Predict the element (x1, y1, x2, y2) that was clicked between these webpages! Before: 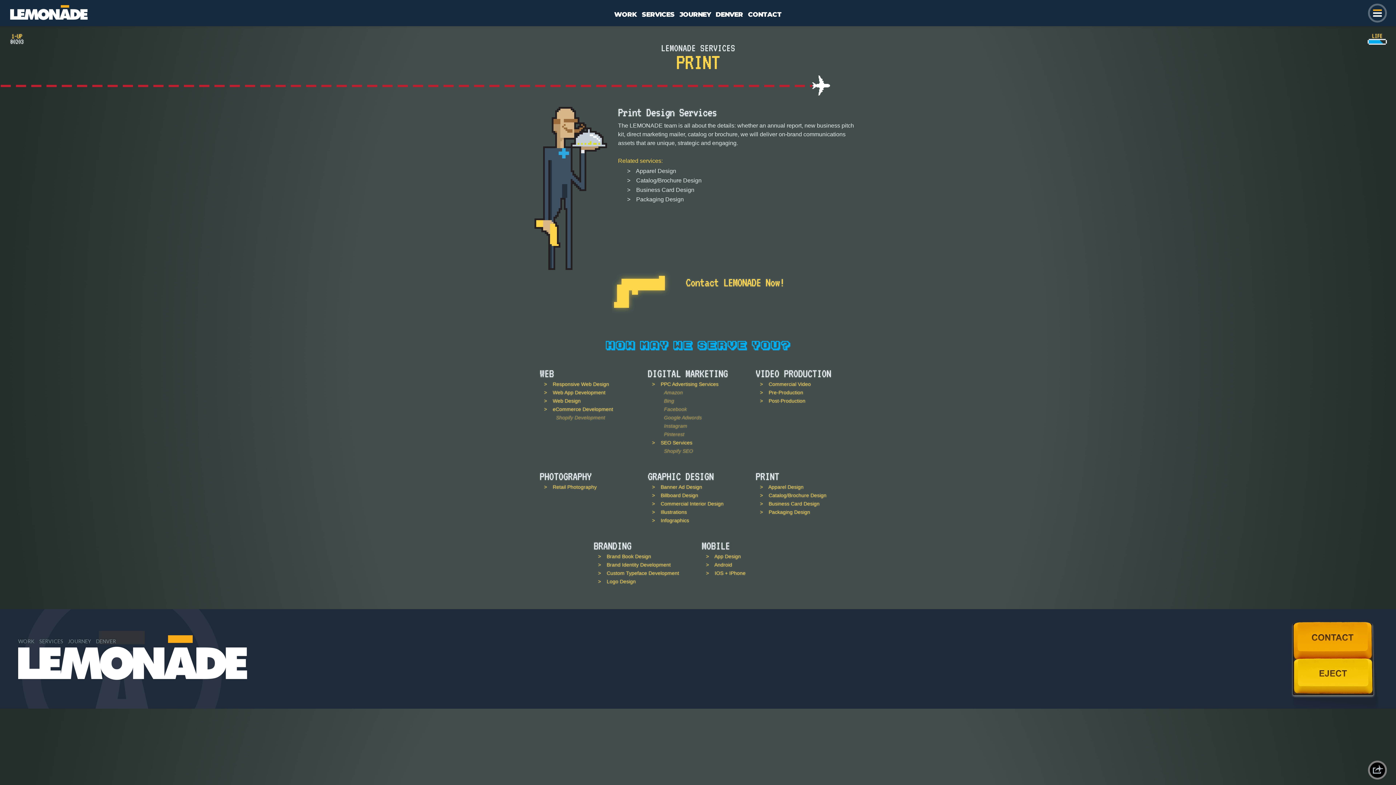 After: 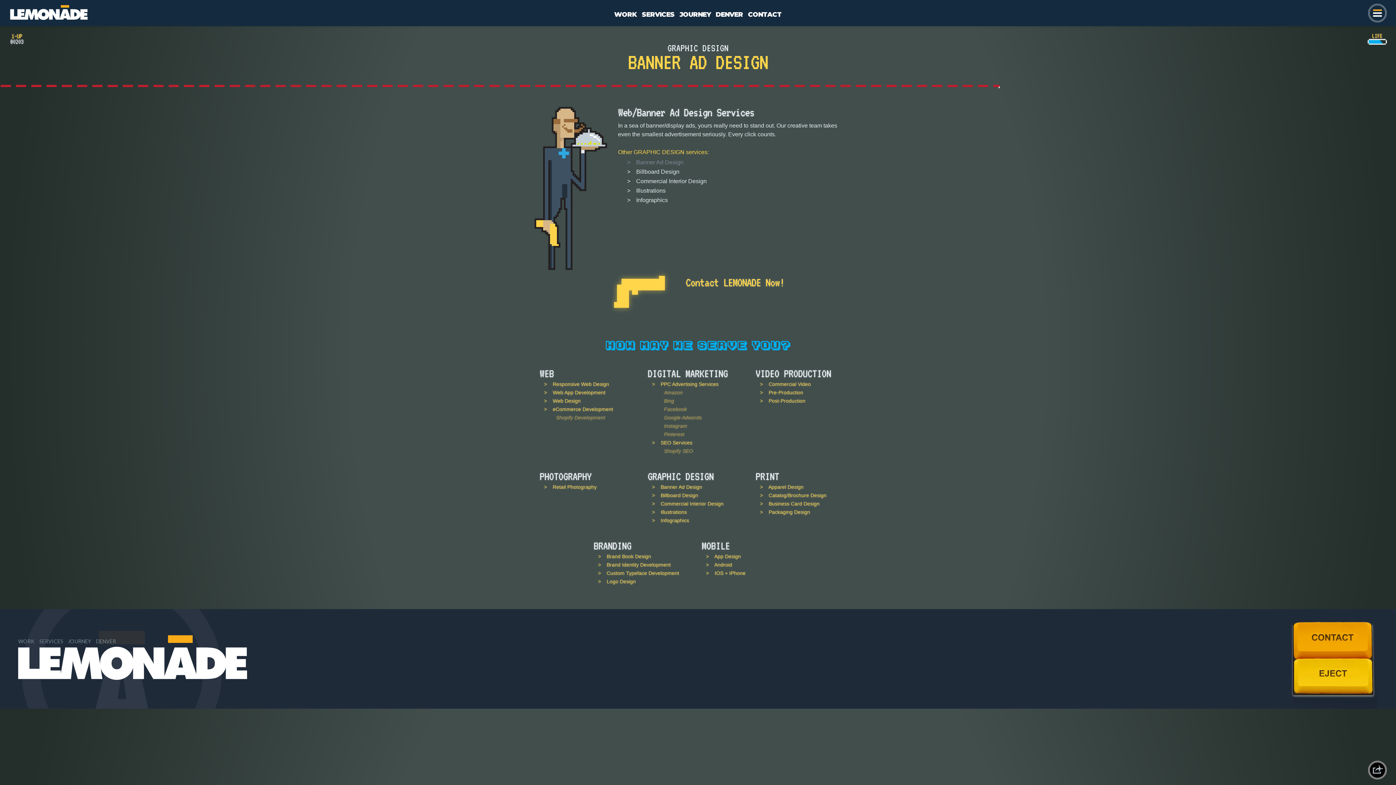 Action: bbox: (652, 484, 702, 490) label: Banner Ad Design